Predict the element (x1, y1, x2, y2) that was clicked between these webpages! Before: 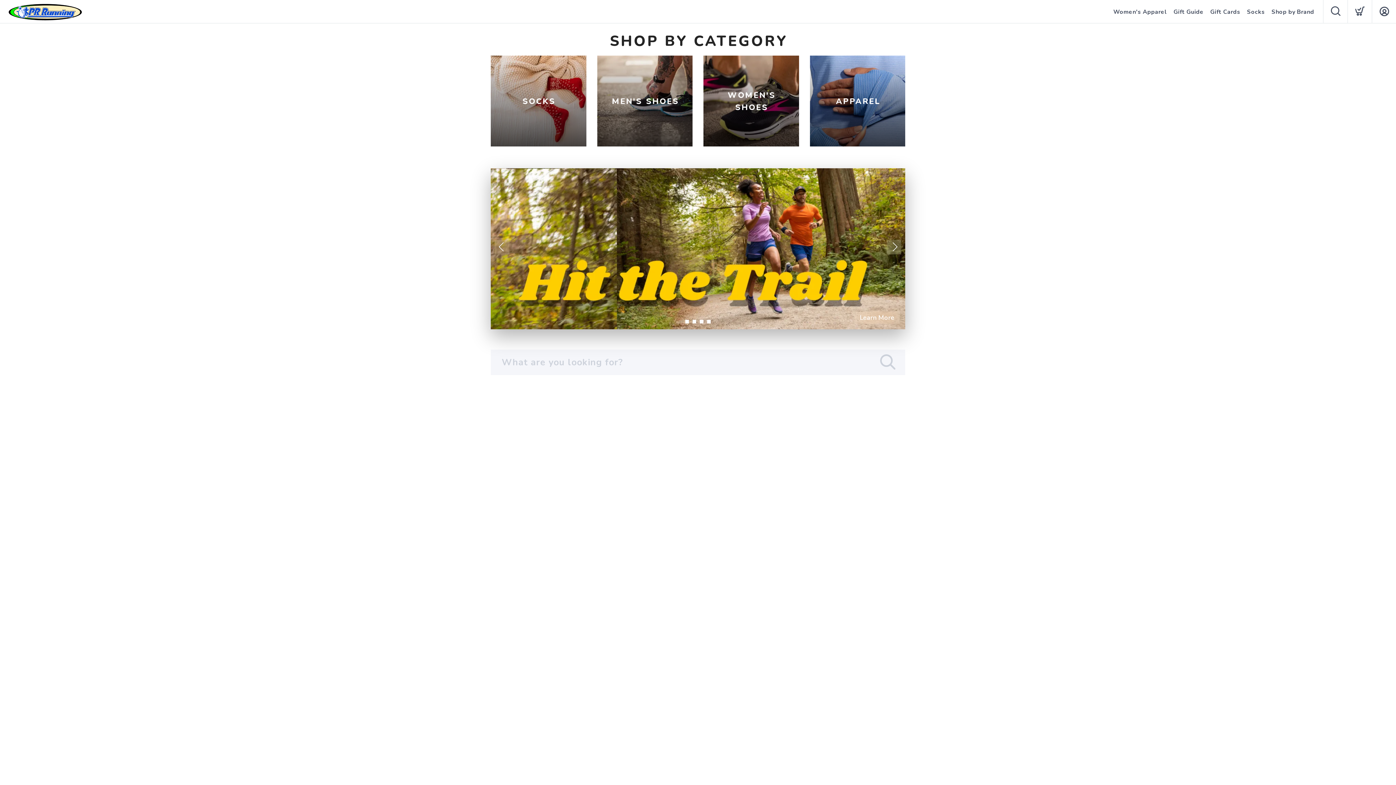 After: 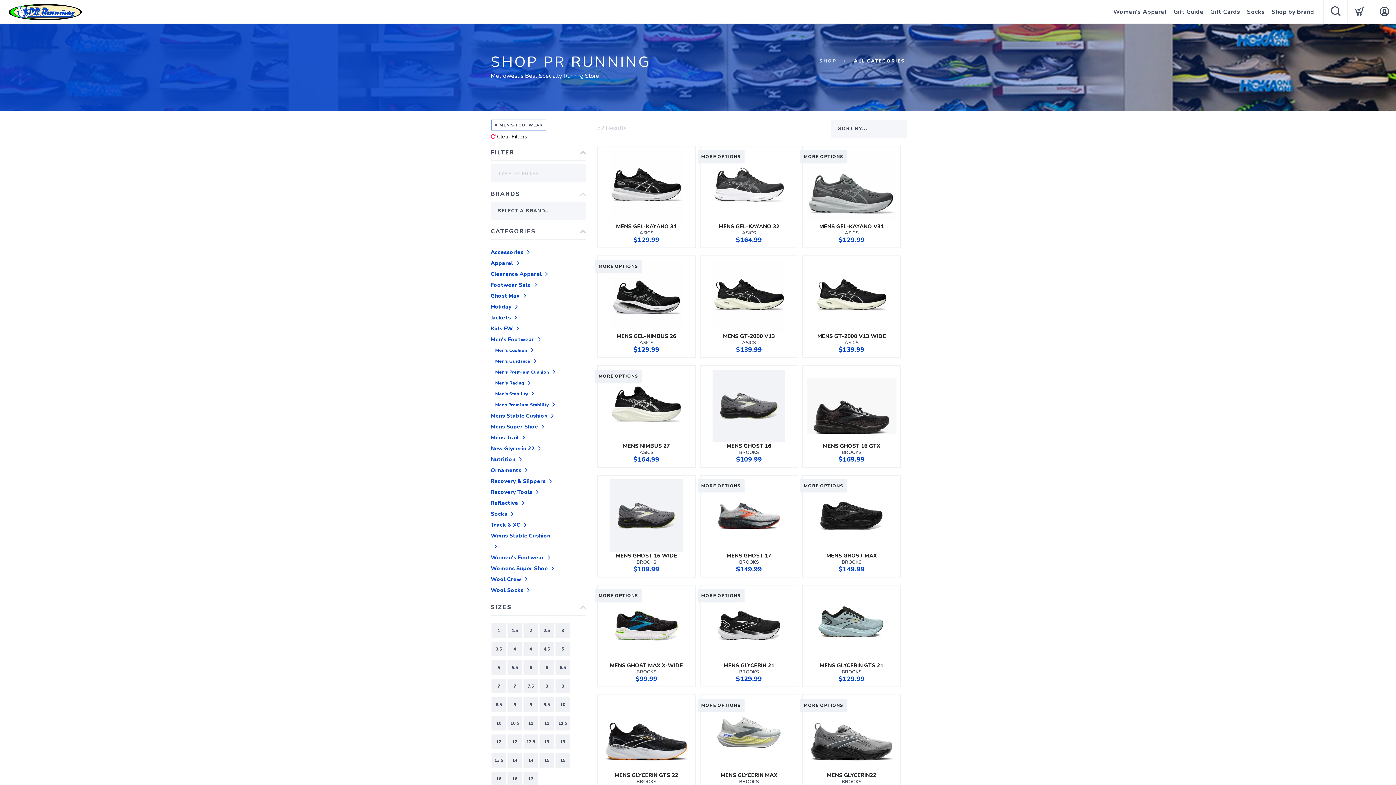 Action: label: MEN'S SHOES bbox: (597, 55, 692, 146)